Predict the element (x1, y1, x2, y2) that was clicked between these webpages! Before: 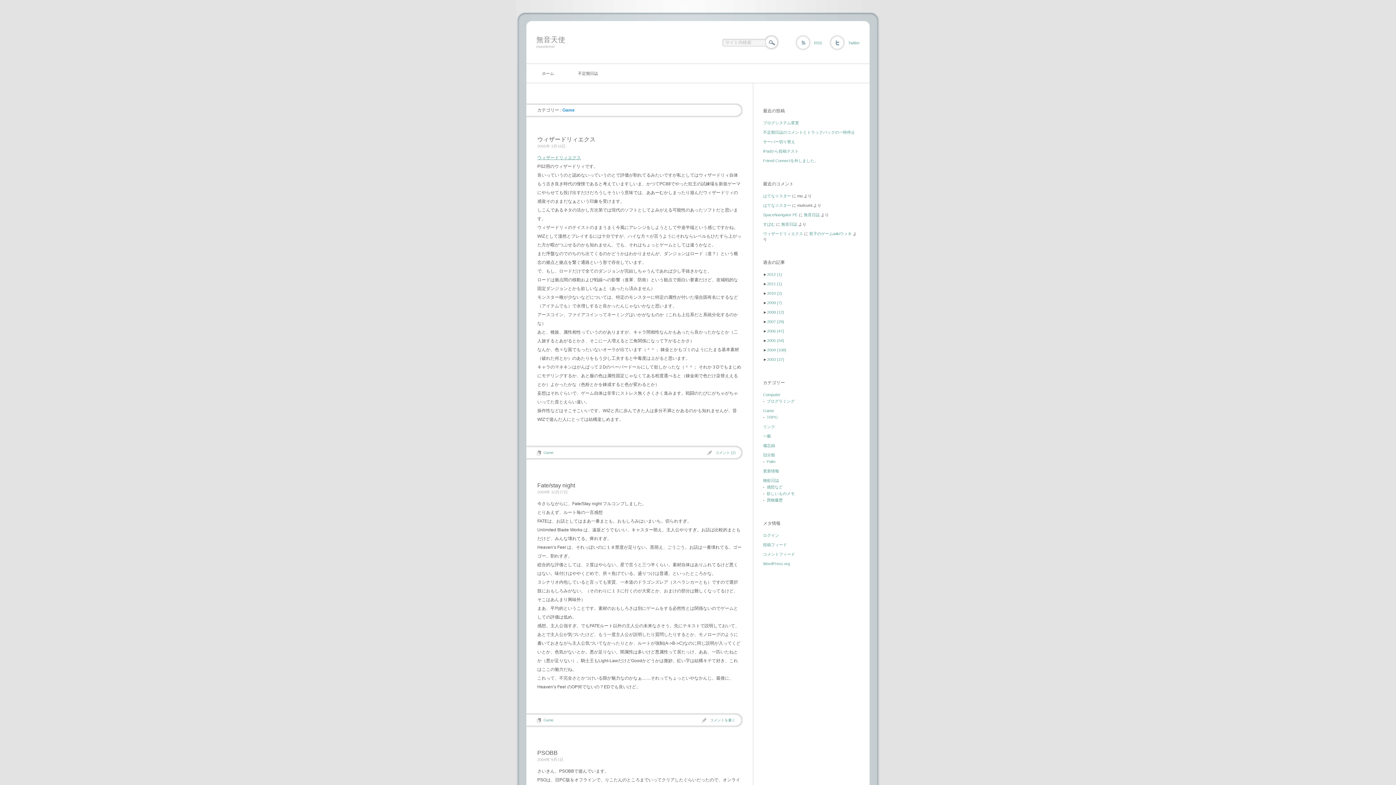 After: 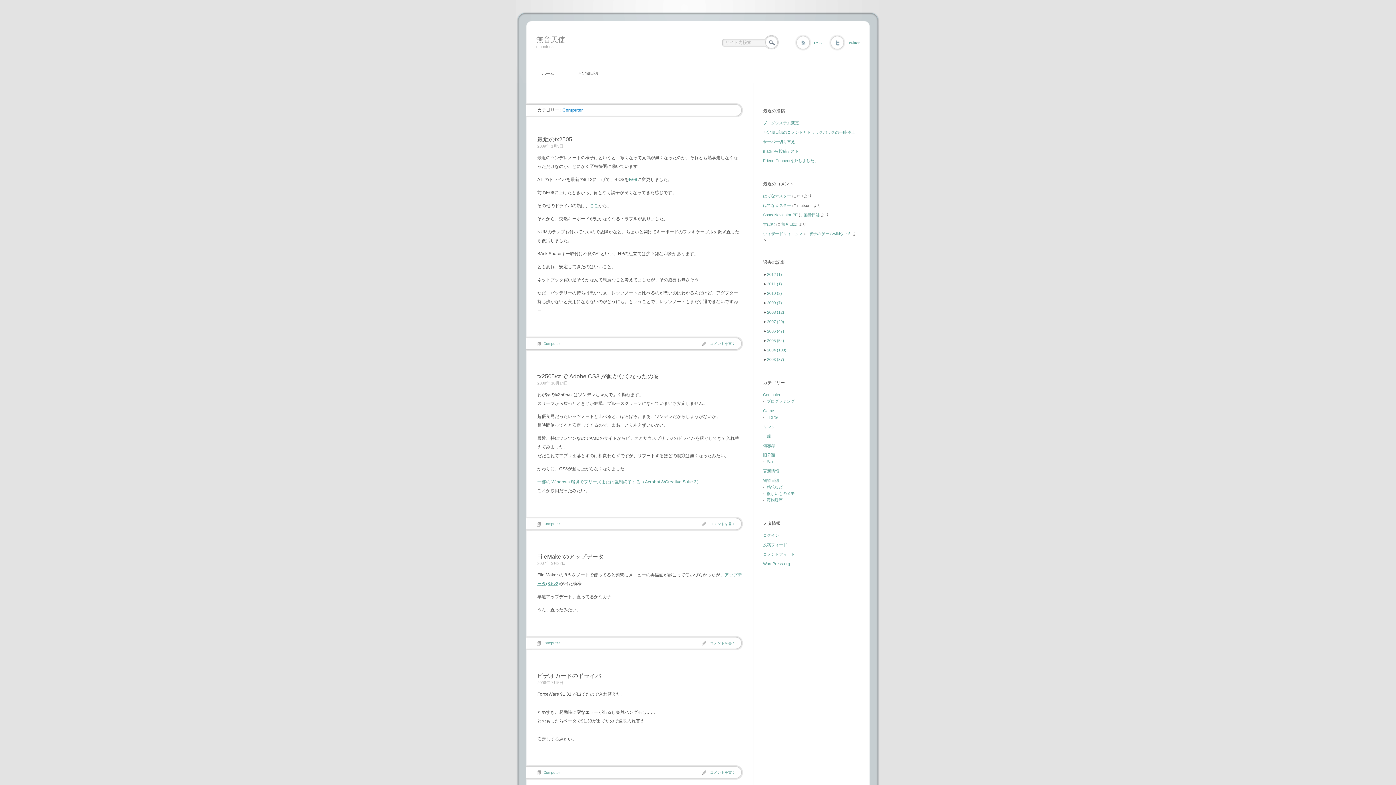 Action: label: Computer bbox: (763, 392, 780, 397)